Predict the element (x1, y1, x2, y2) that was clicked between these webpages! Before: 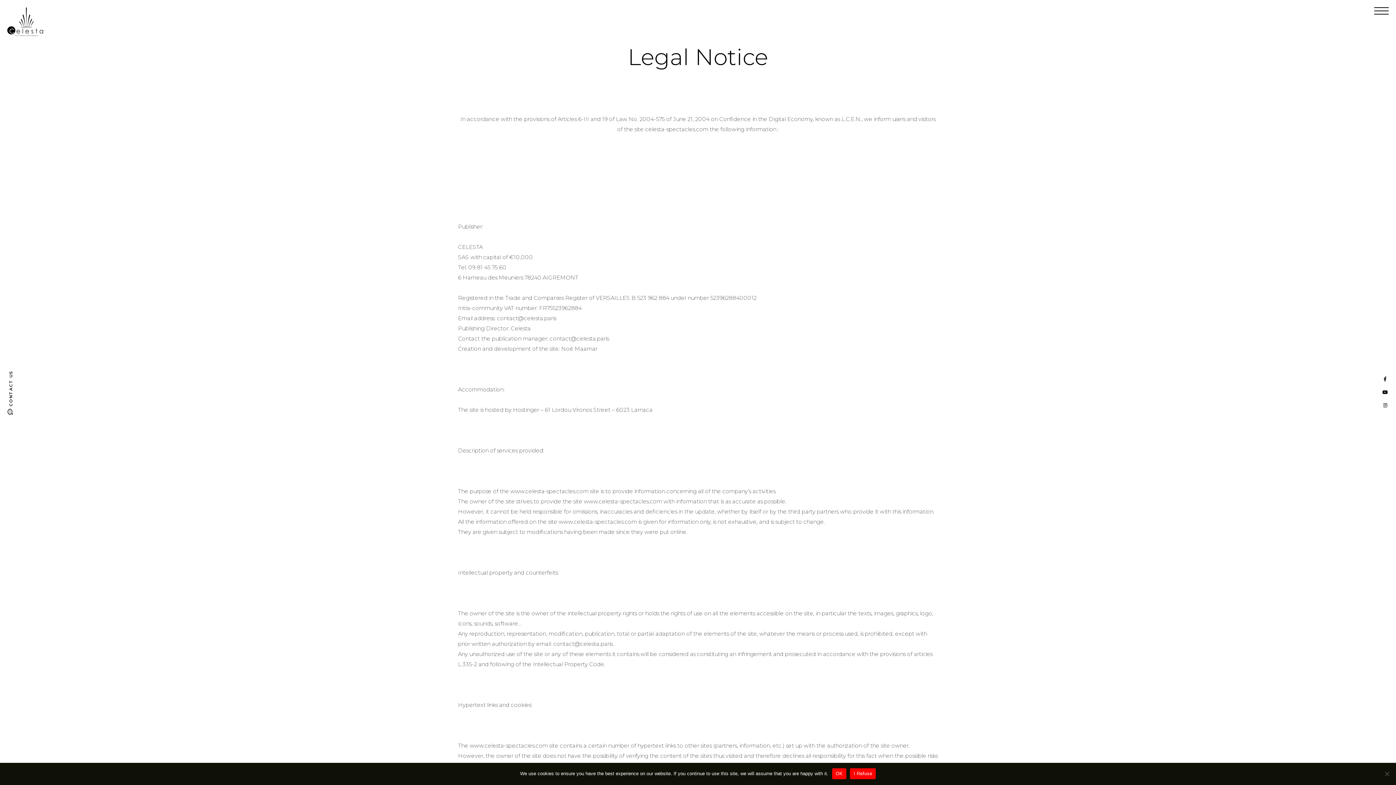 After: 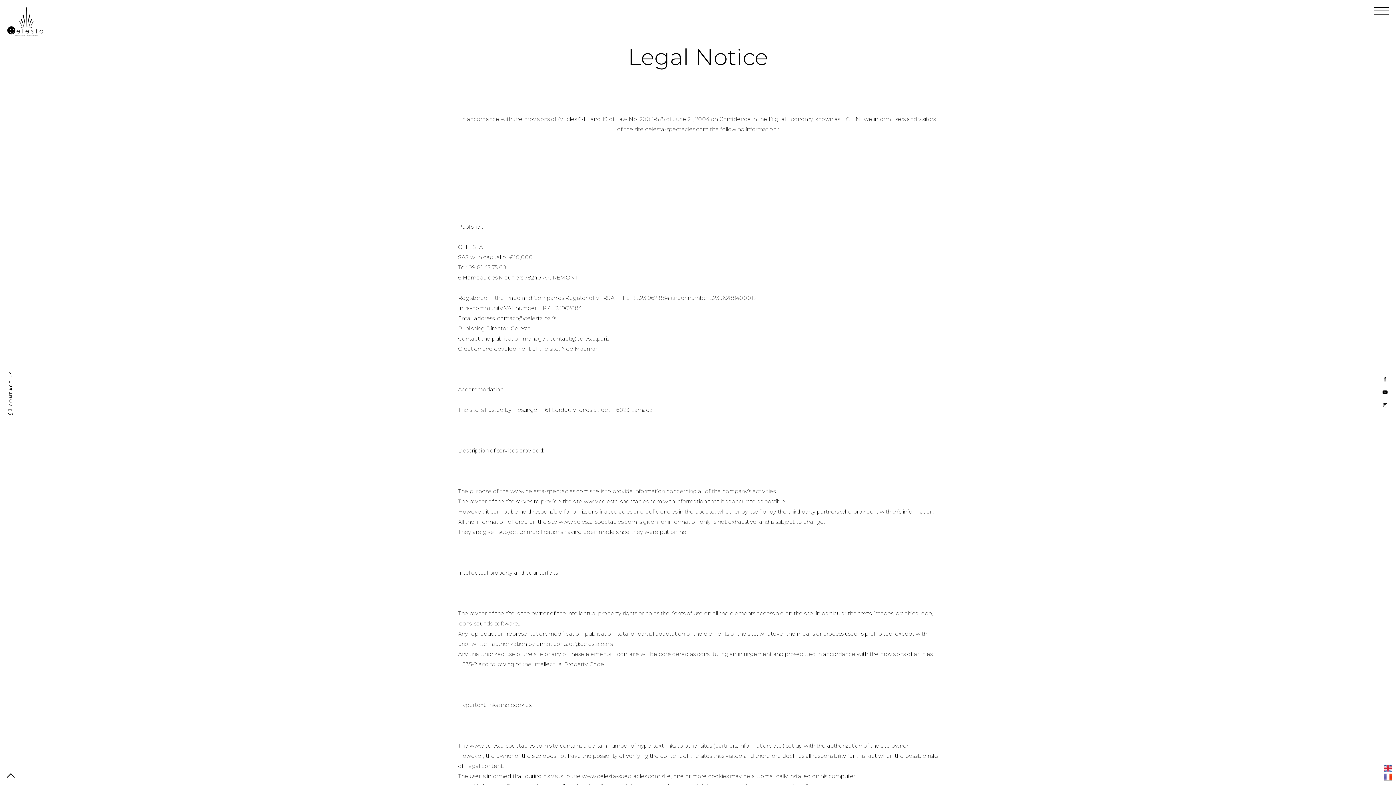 Action: bbox: (850, 768, 876, 779) label: I Refuse